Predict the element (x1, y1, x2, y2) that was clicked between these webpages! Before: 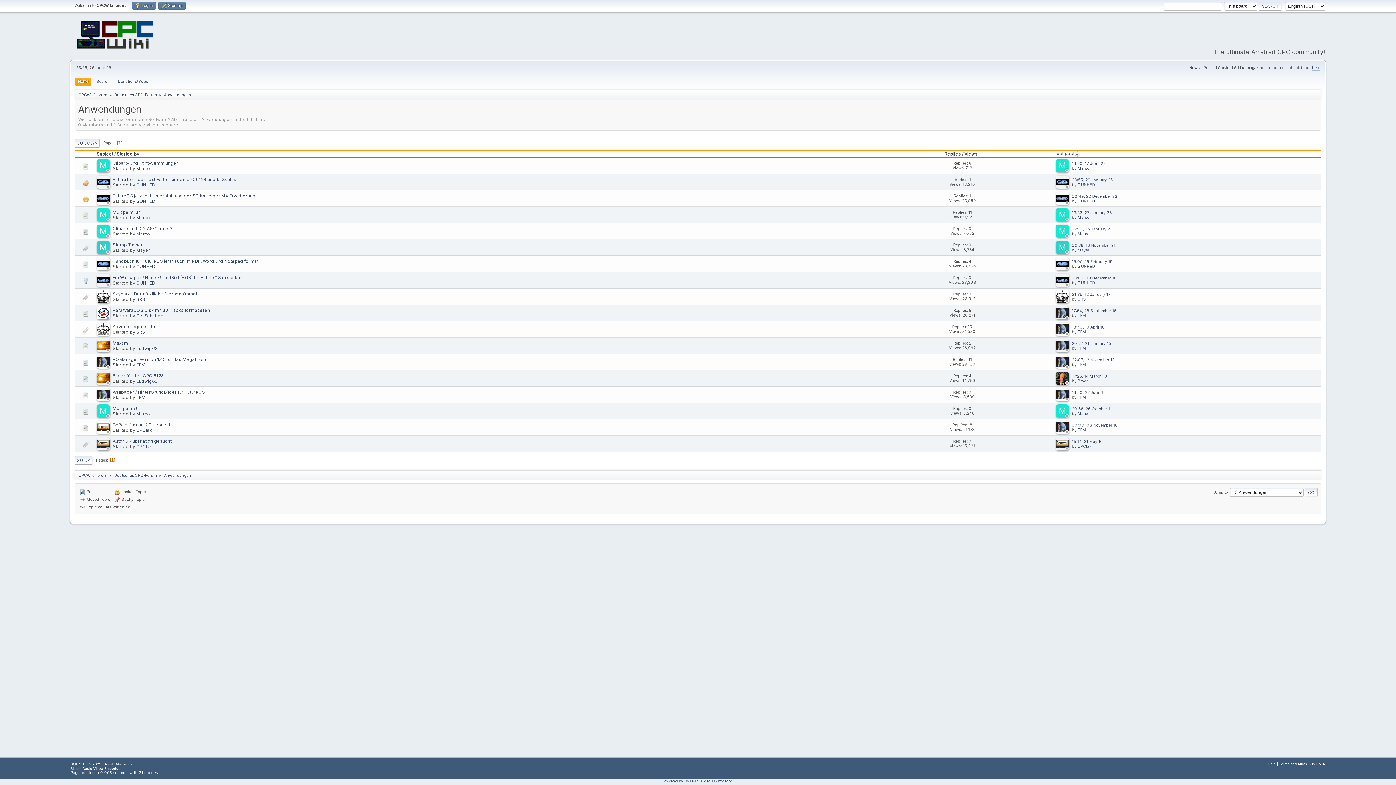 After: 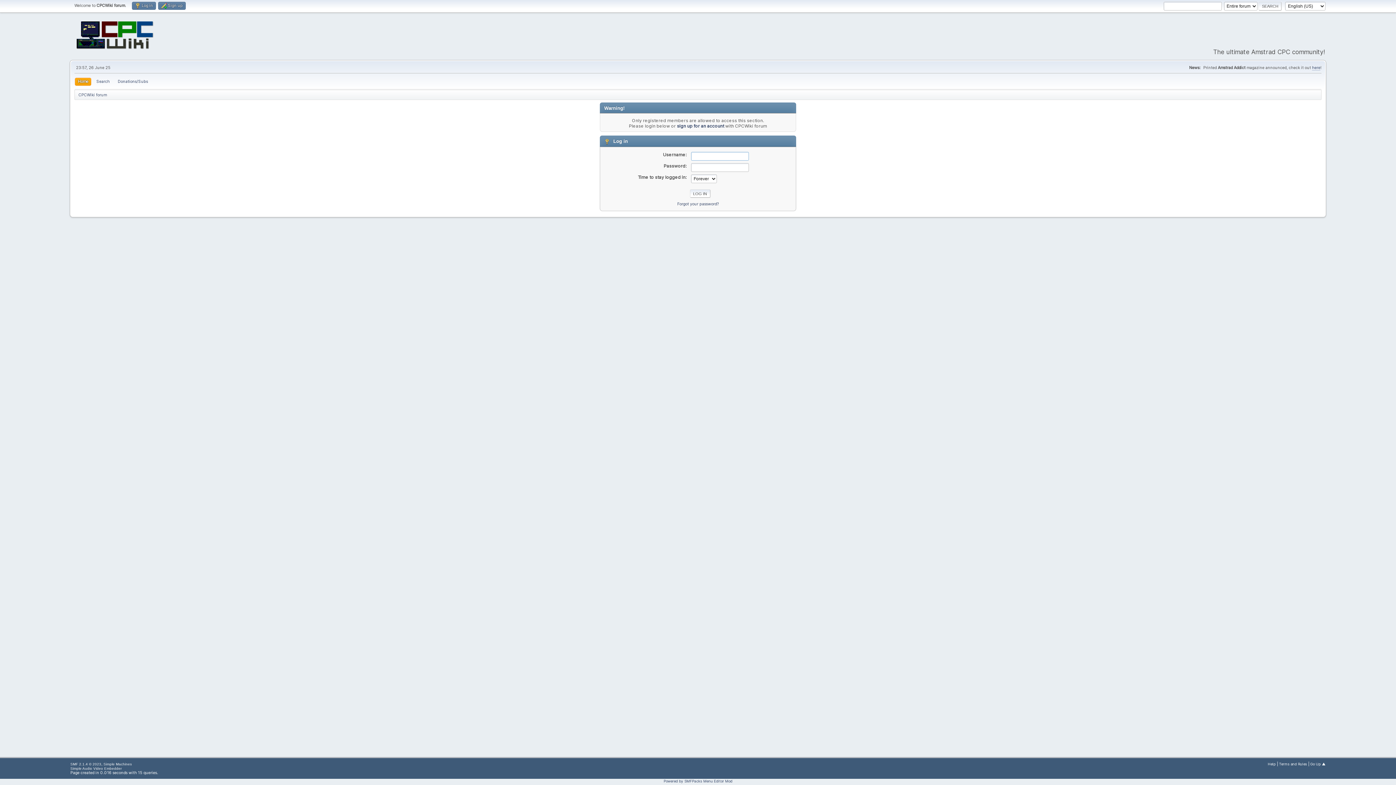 Action: label: TFM bbox: (1077, 313, 1086, 318)